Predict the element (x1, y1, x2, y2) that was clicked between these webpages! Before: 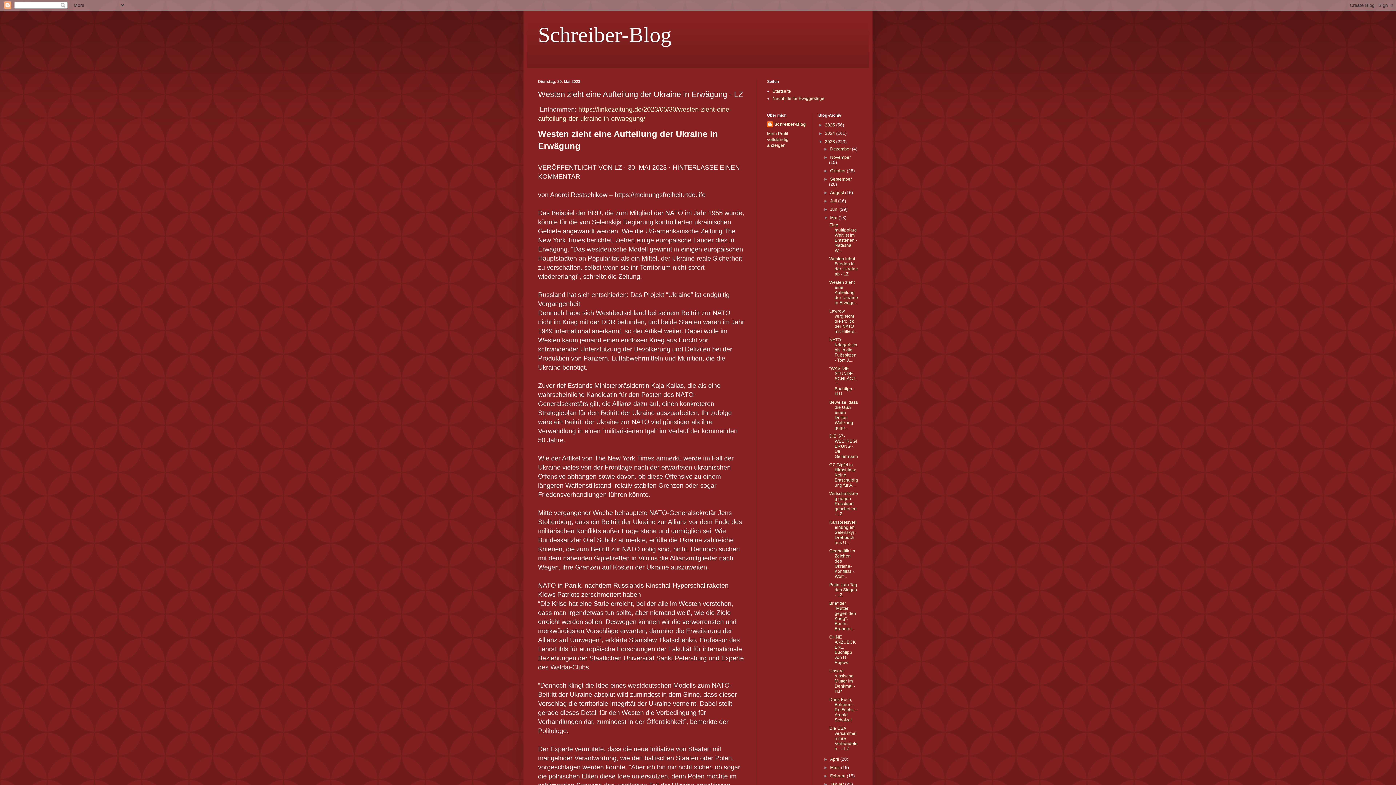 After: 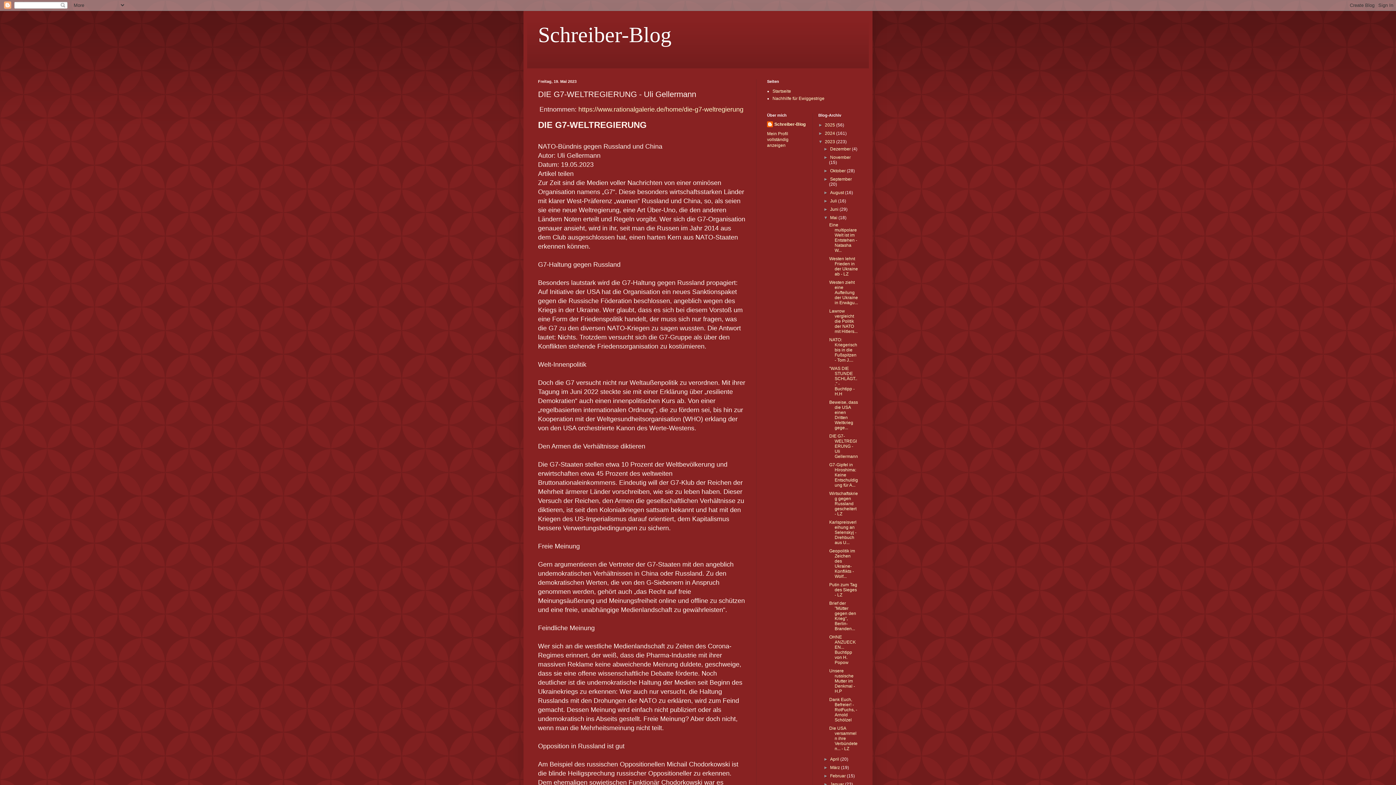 Action: bbox: (829, 433, 858, 459) label: DIE G7-WELTREGIERUNG - Uli Gellermann